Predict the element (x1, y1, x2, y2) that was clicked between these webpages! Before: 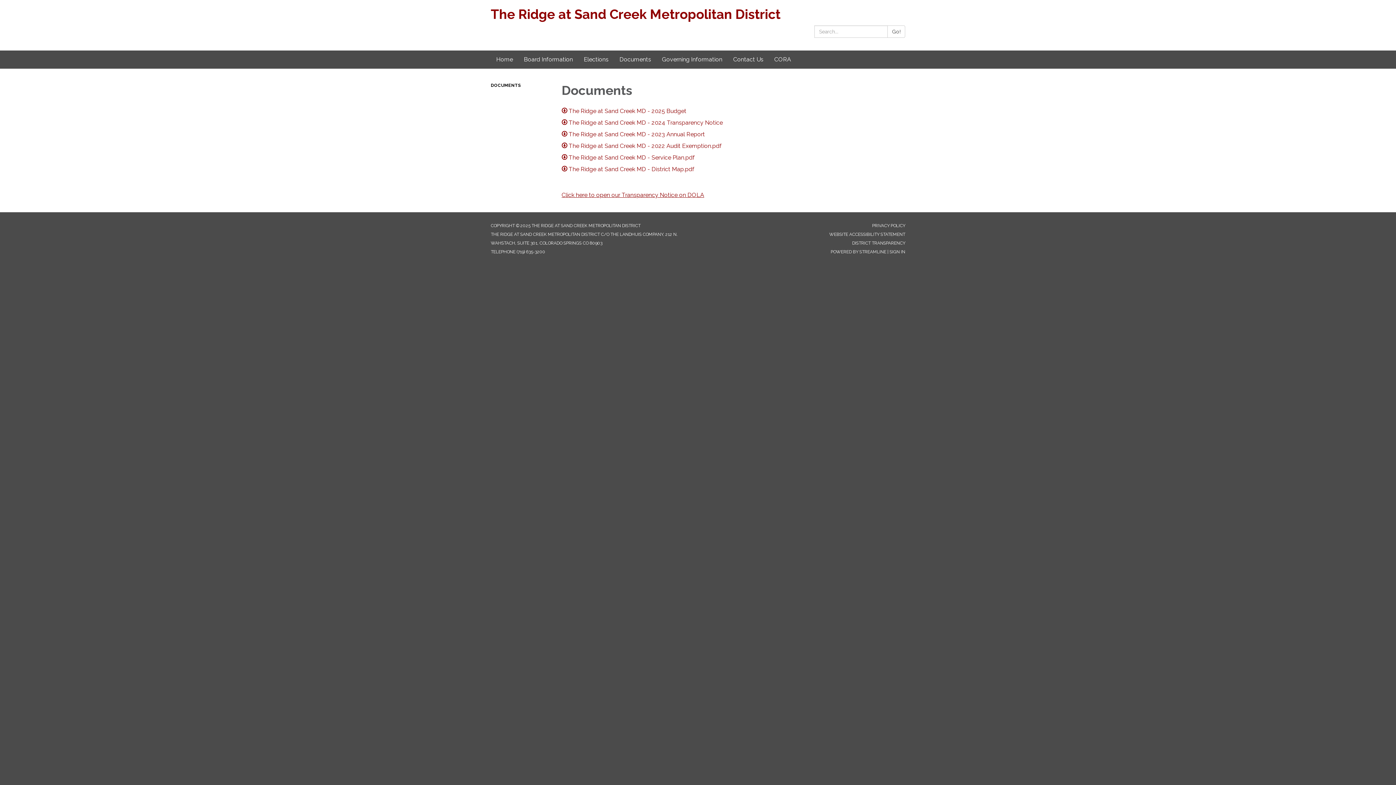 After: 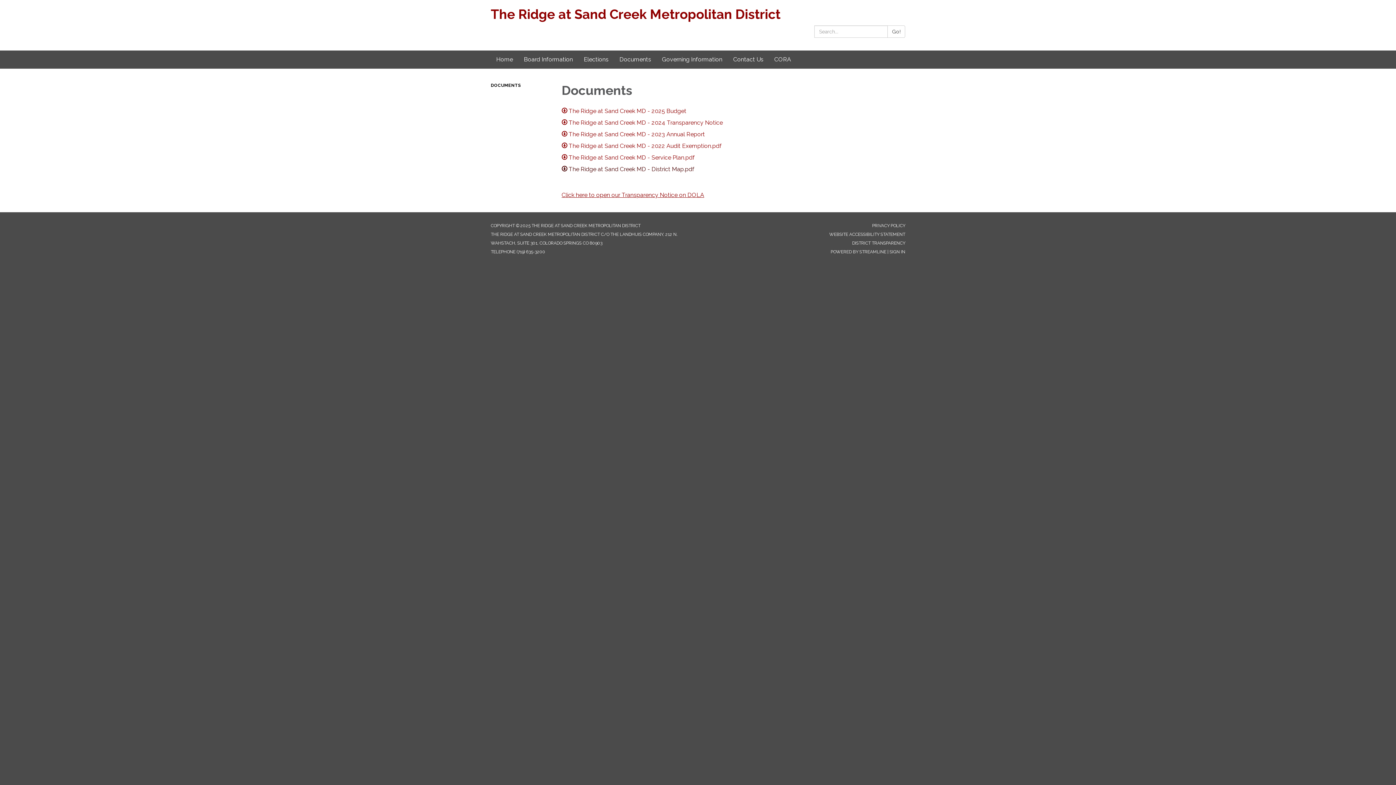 Action: label: The Ridge at Sand Creek MD - District Map.pdf bbox: (561, 165, 799, 173)